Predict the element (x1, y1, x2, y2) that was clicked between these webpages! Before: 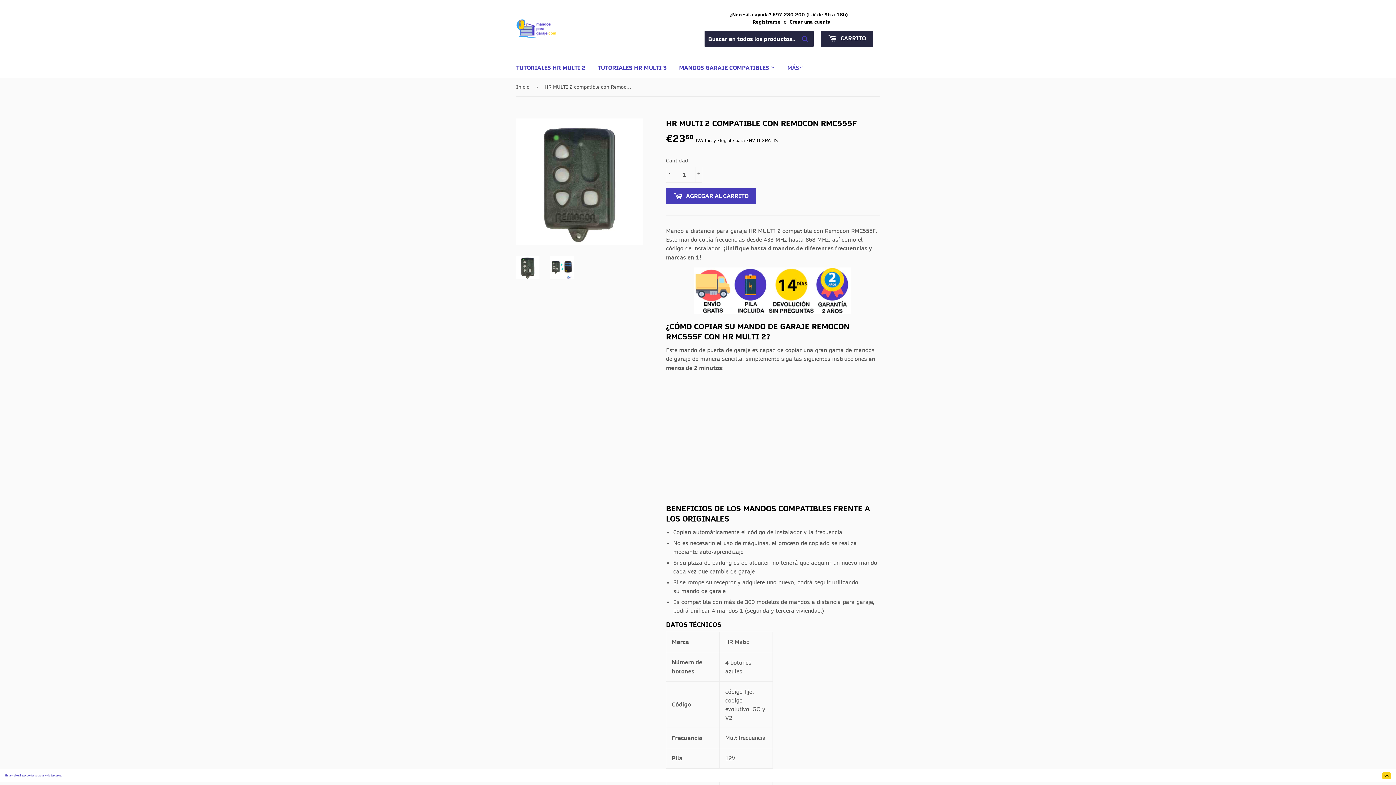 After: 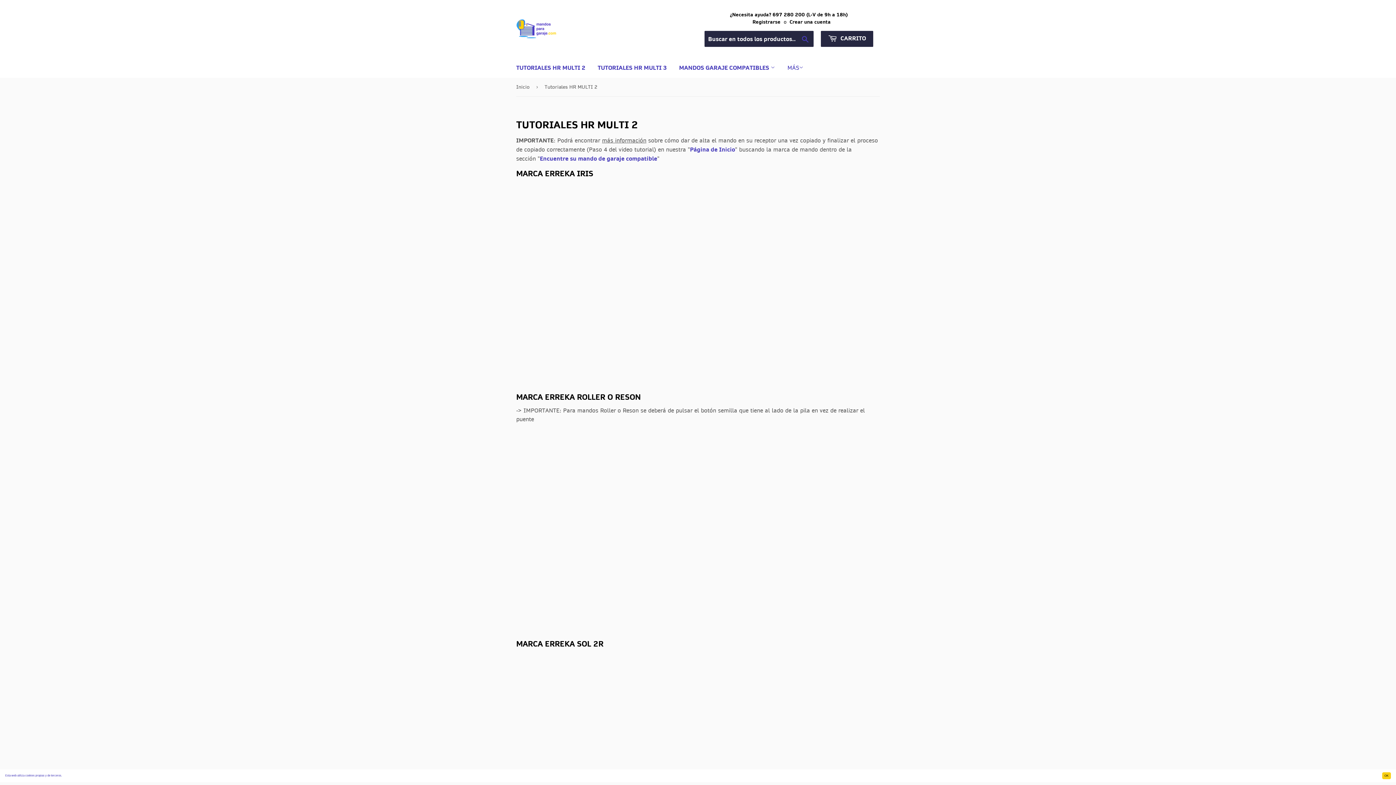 Action: bbox: (510, 58, 590, 77) label: TUTORIALES HR MULTI 2